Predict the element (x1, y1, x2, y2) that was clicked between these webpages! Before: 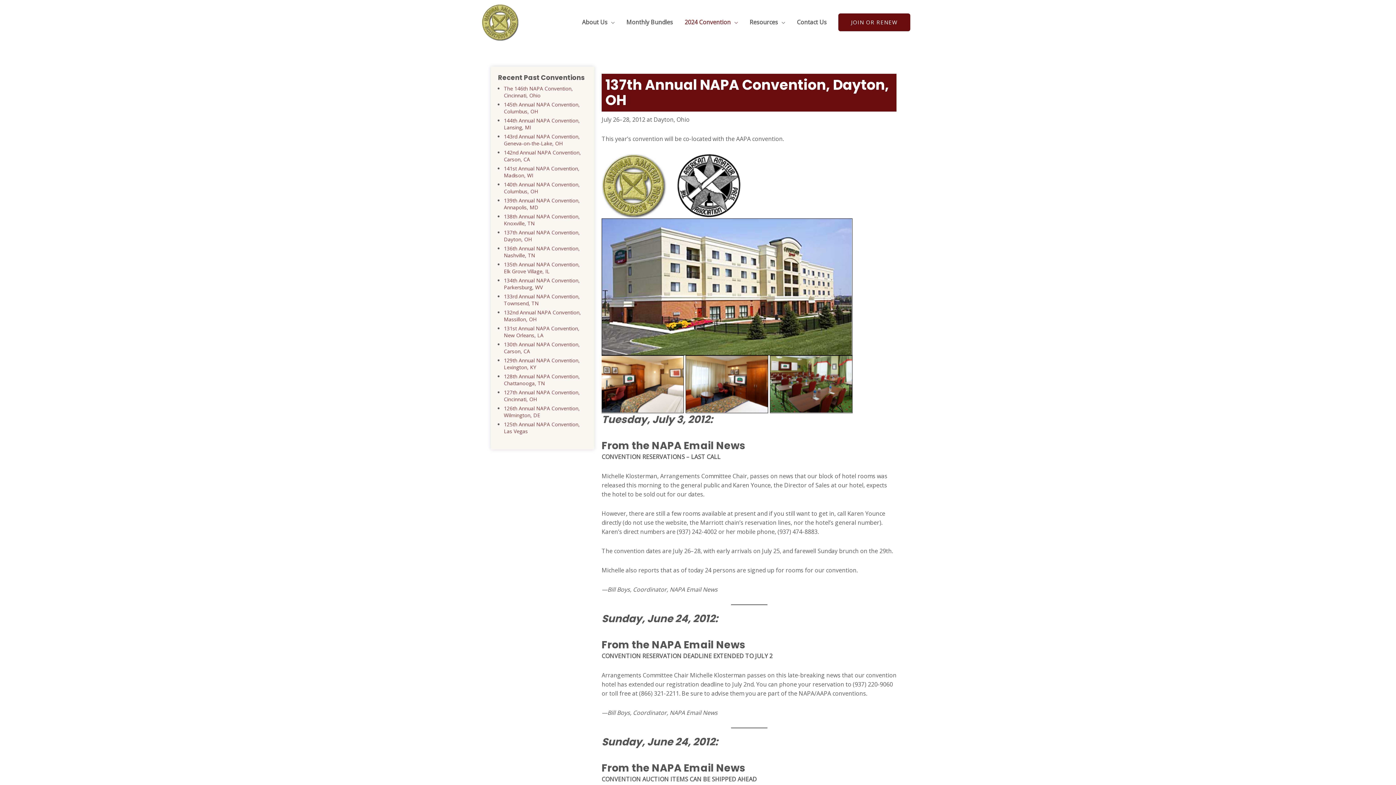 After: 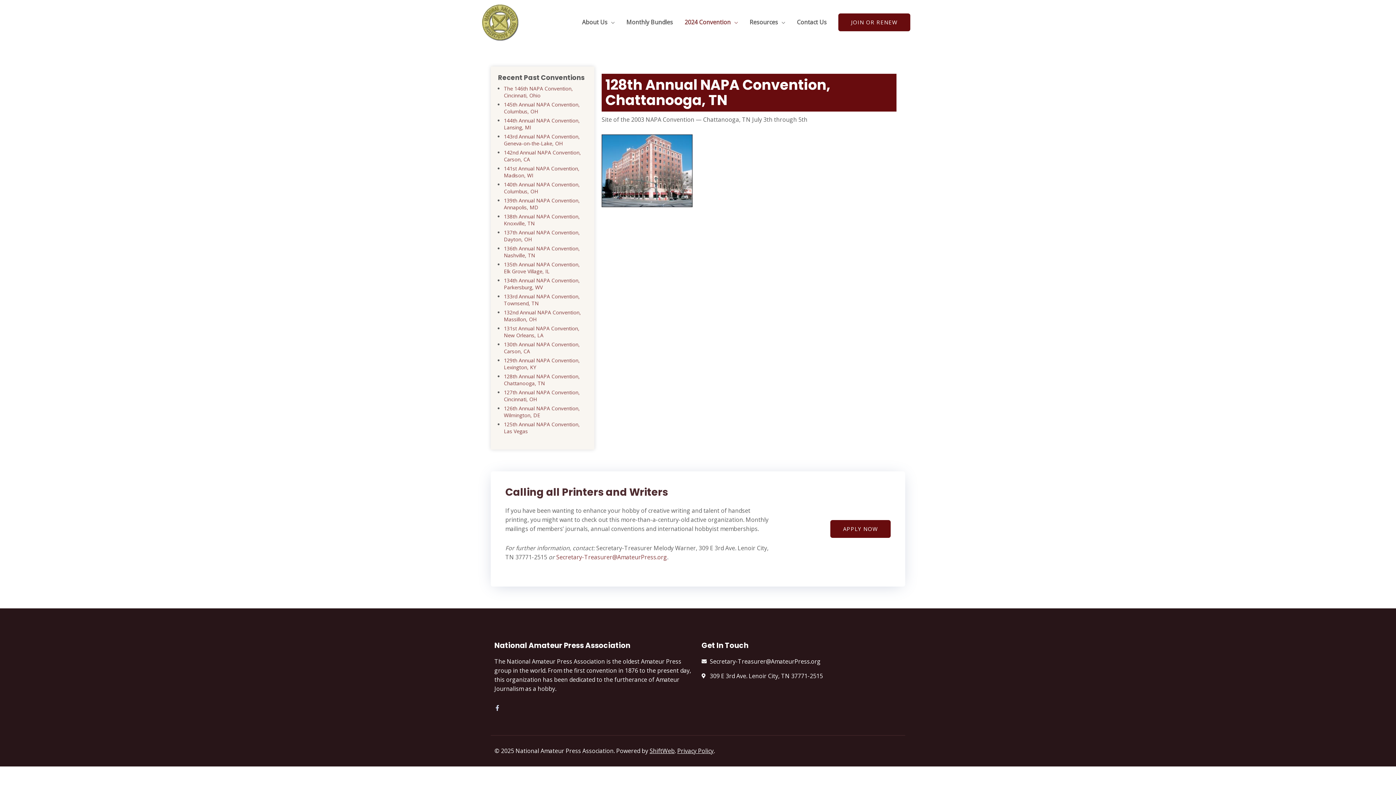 Action: bbox: (504, 373, 580, 386) label: 128th Annual NAPA Convention, Chattanooga, TN